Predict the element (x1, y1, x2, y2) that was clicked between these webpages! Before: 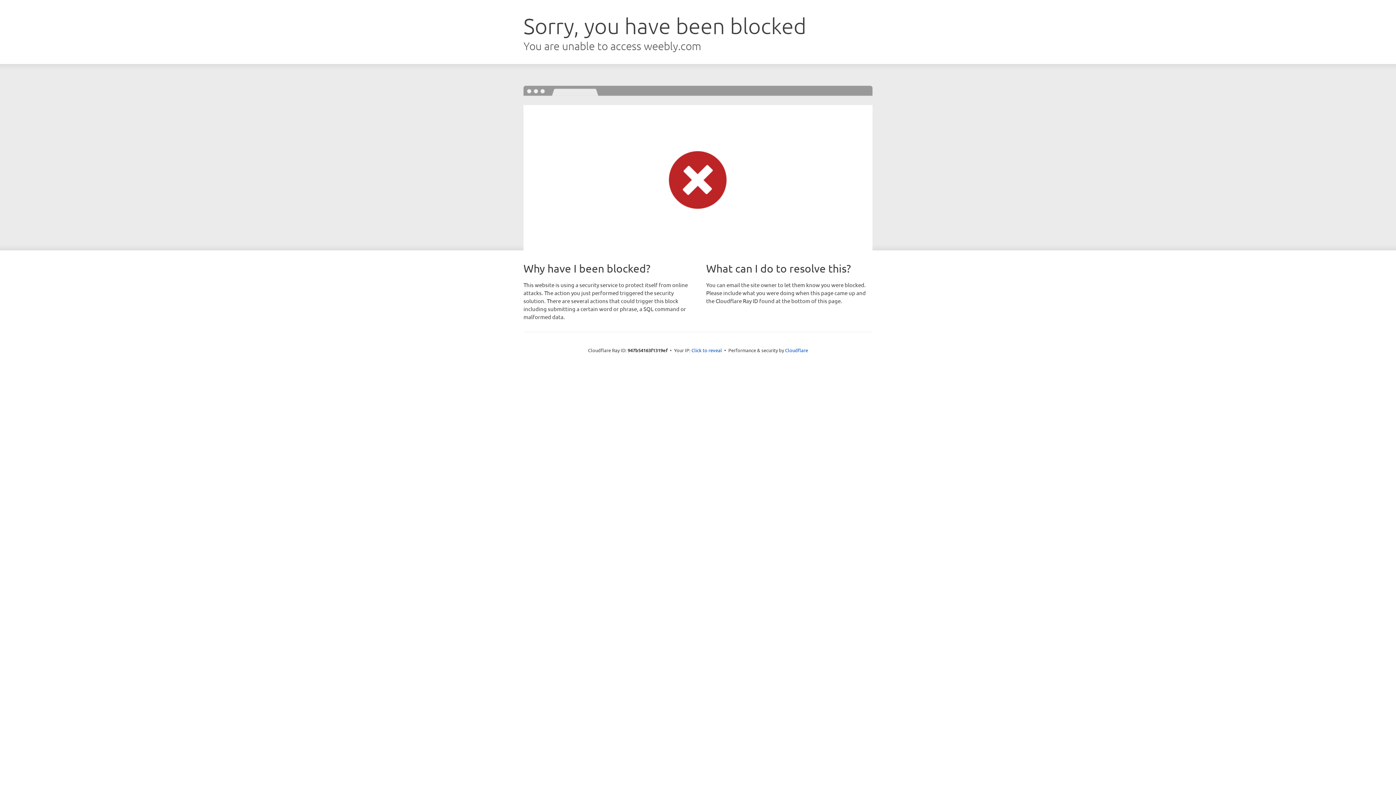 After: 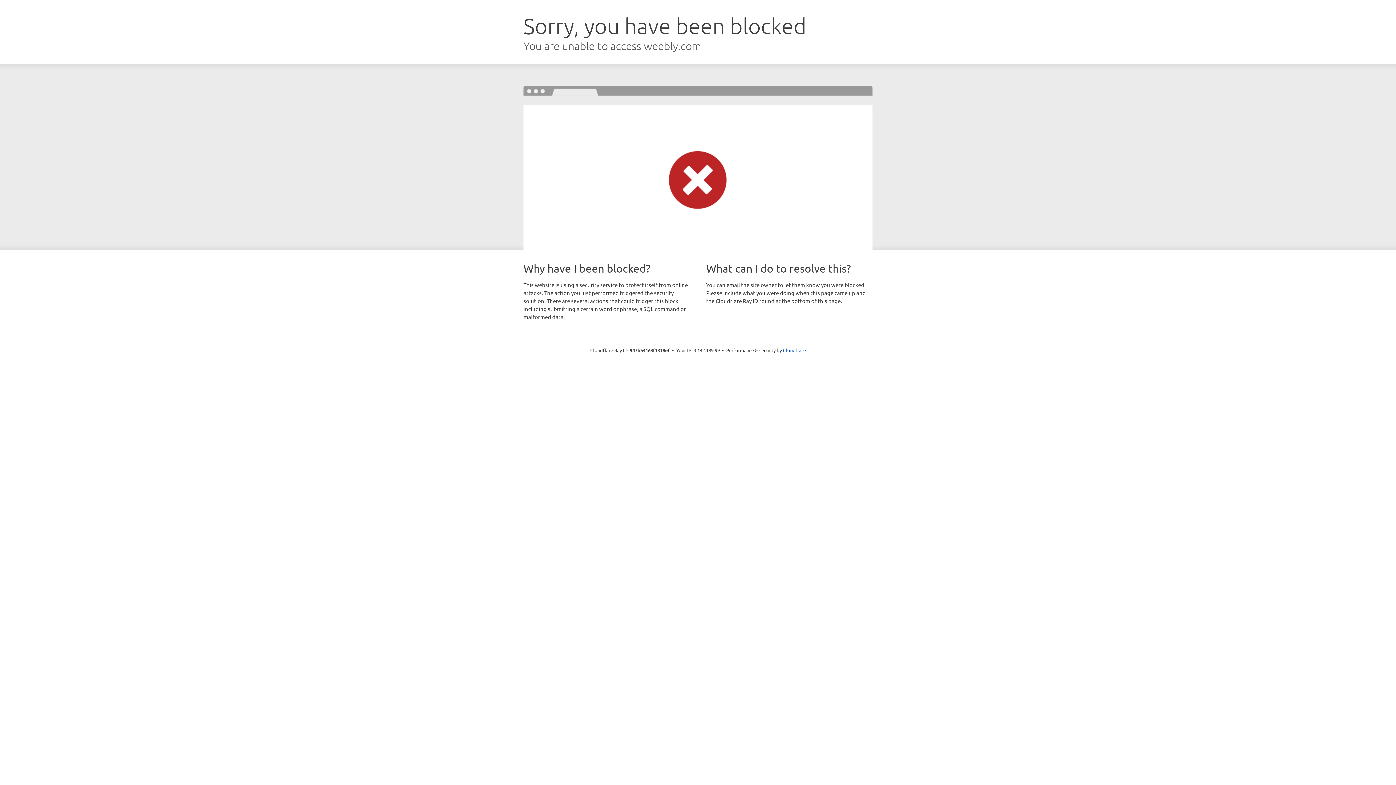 Action: bbox: (691, 346, 722, 353) label: Click to reveal